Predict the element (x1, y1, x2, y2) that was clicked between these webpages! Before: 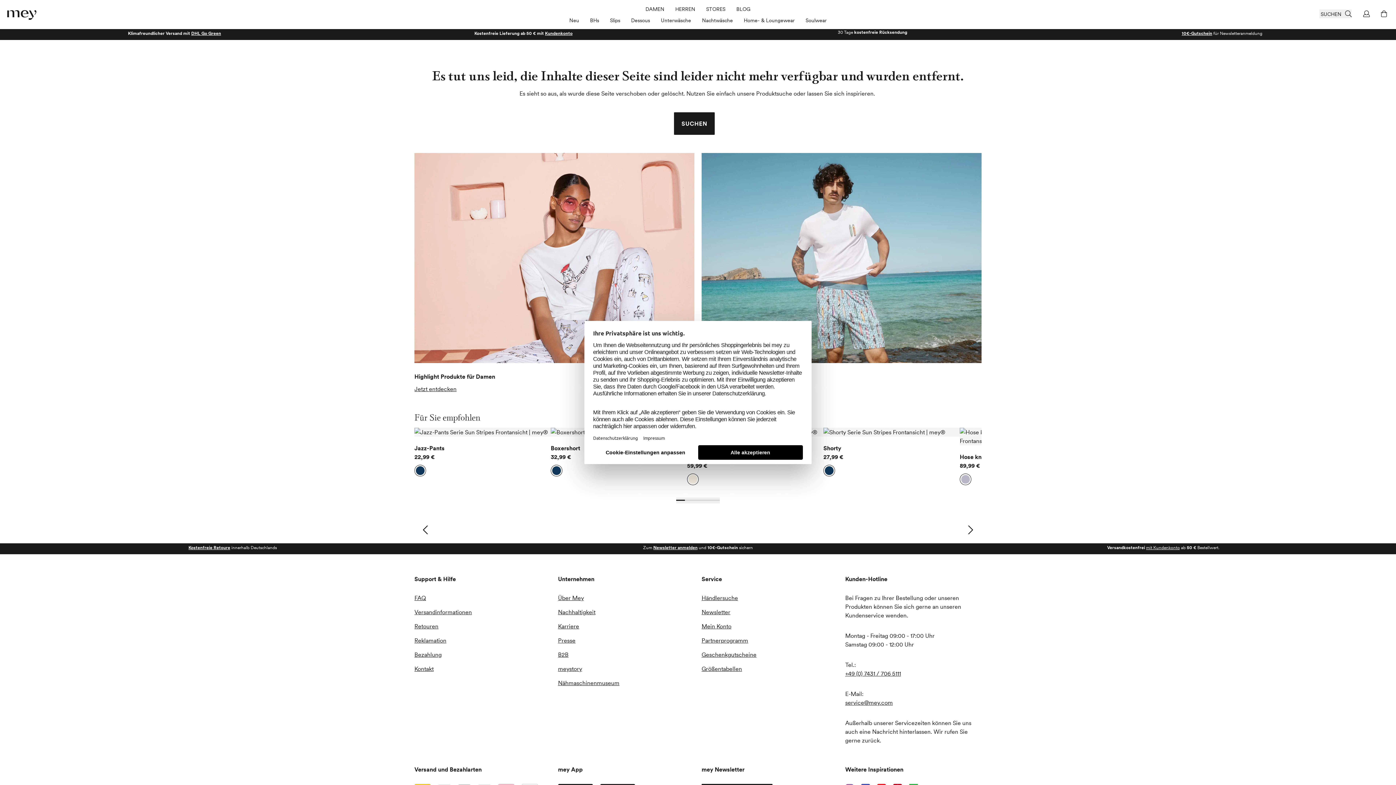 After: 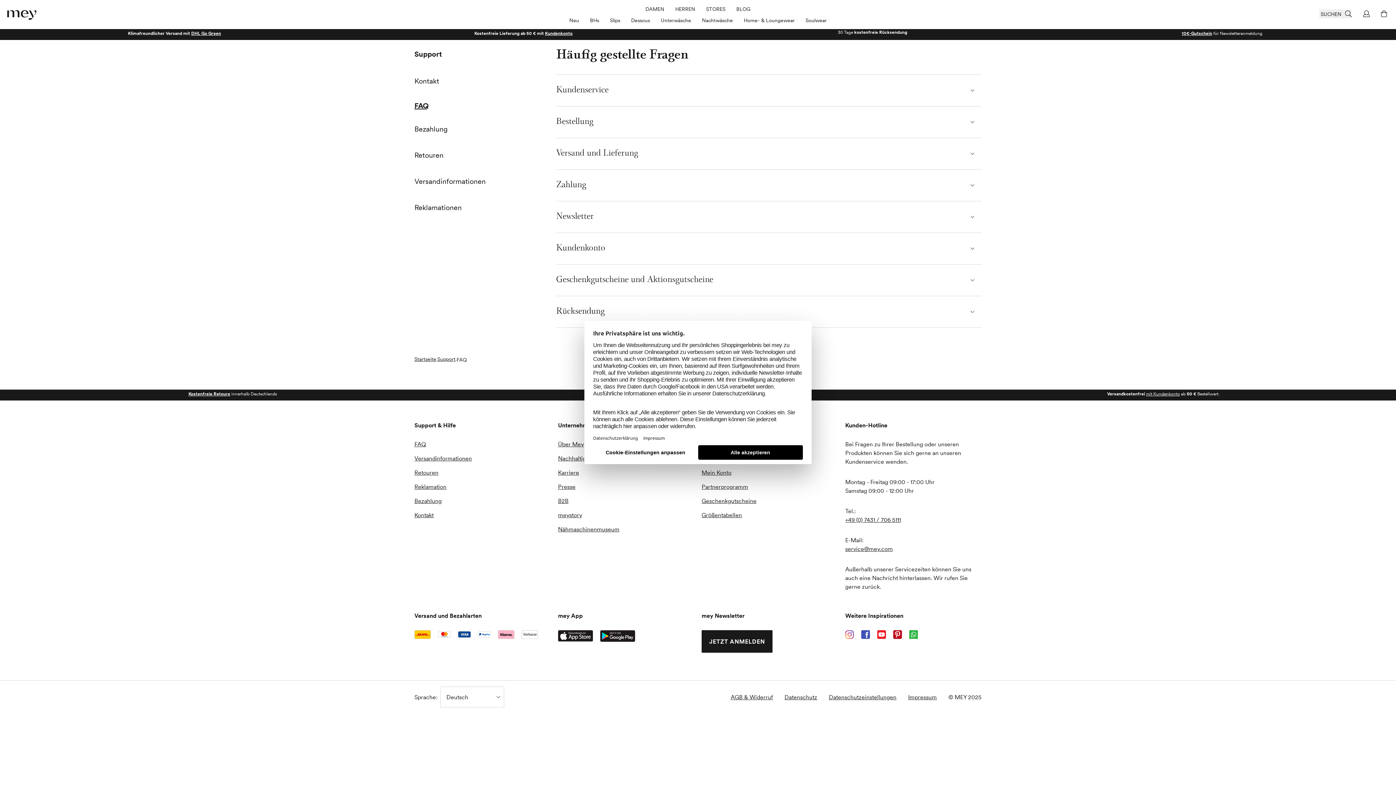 Action: label: FAQ bbox: (414, 593, 550, 602)